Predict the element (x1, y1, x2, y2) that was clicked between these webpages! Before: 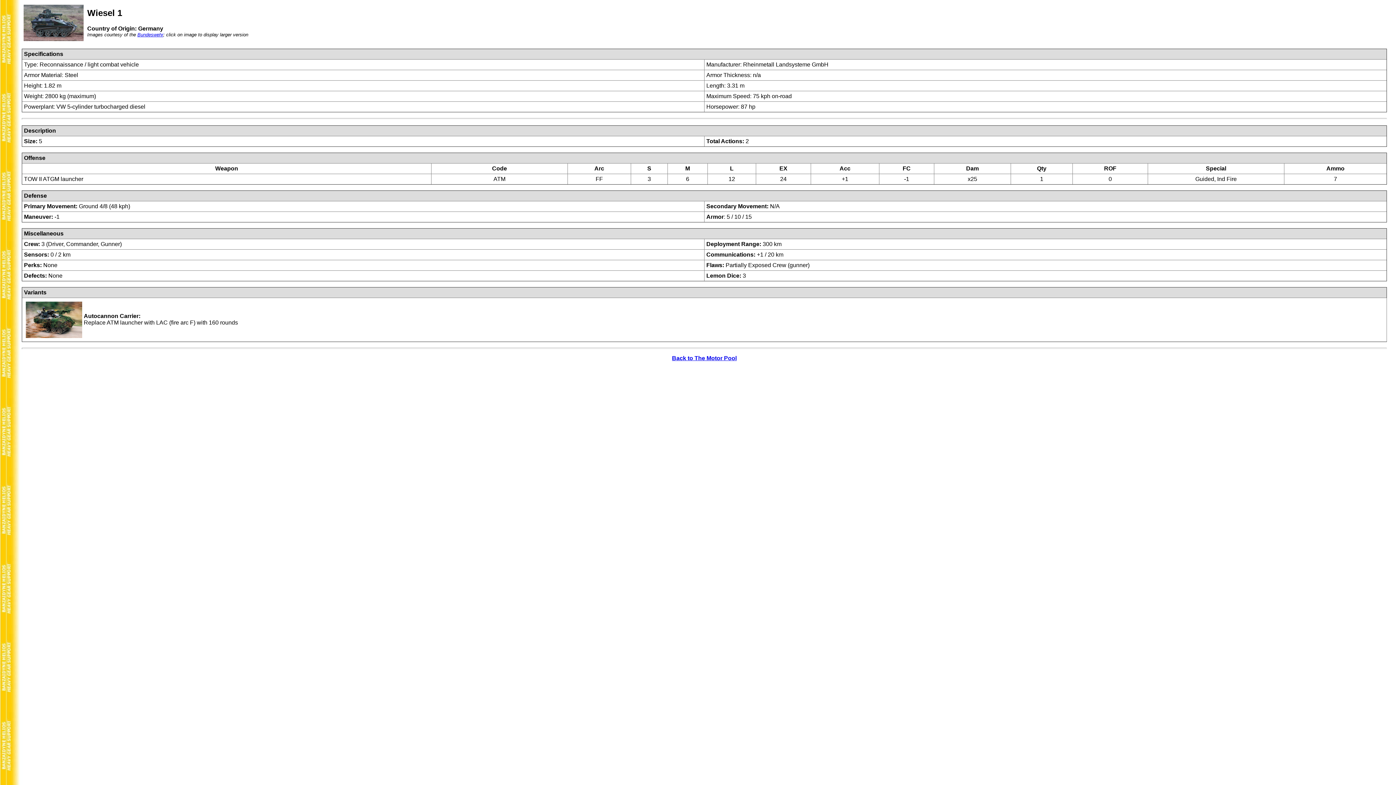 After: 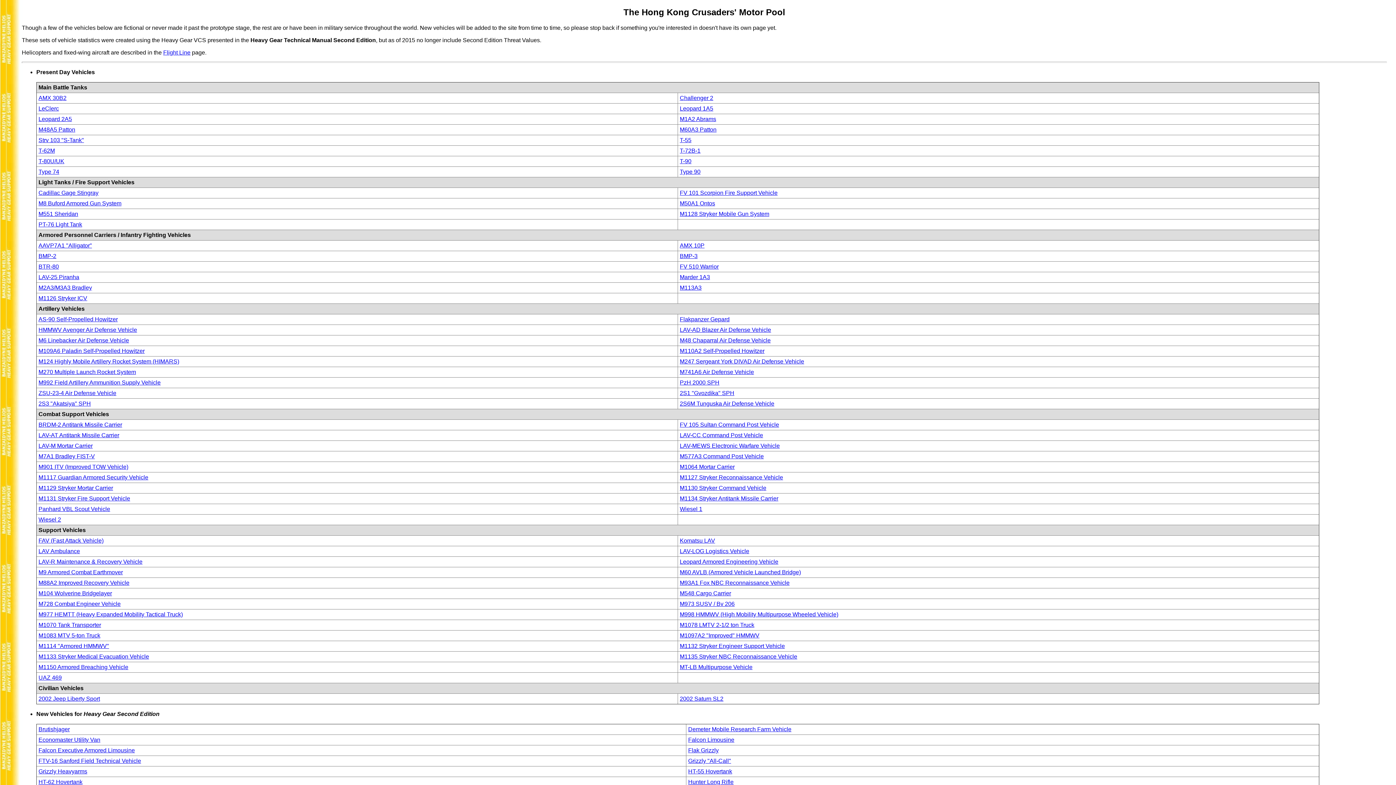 Action: label: Back to The Motor Pool bbox: (672, 355, 736, 361)